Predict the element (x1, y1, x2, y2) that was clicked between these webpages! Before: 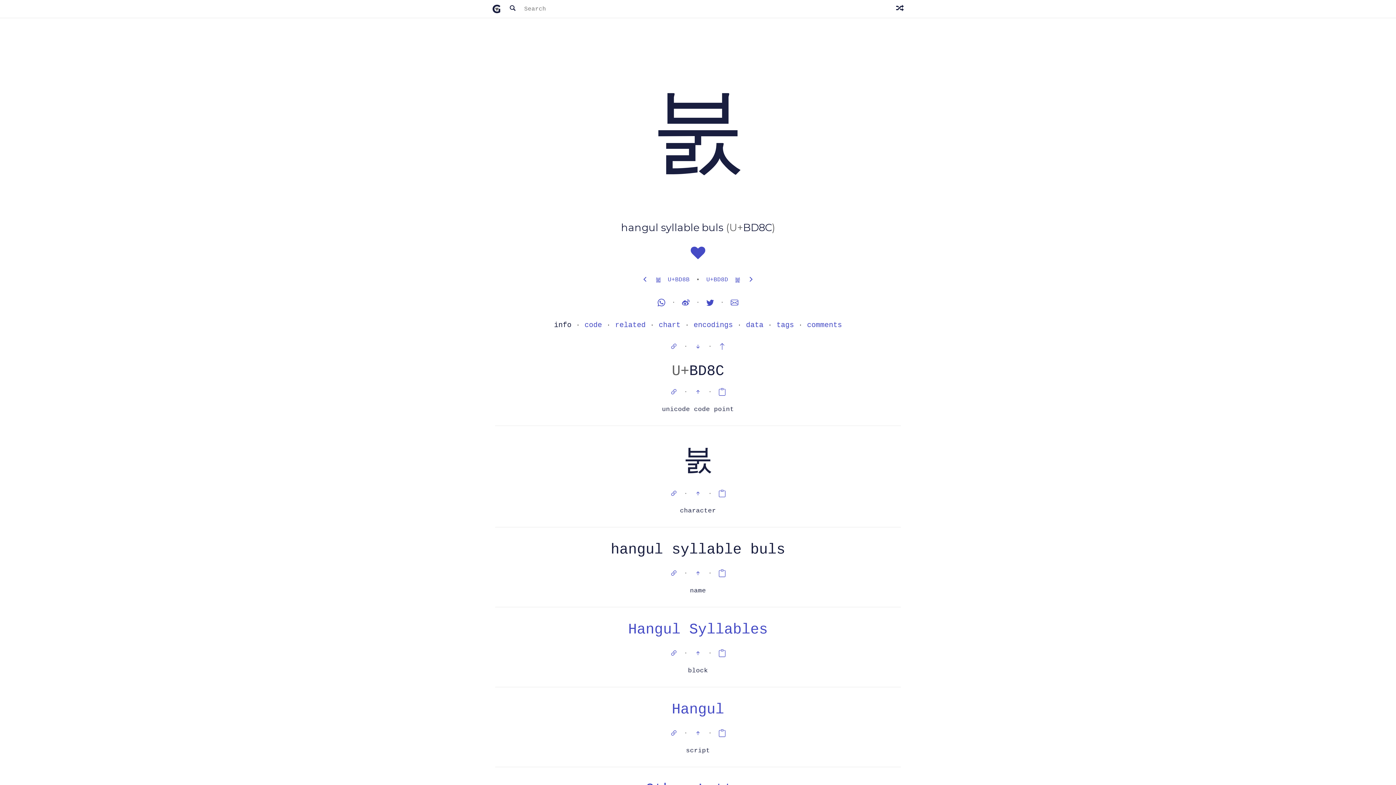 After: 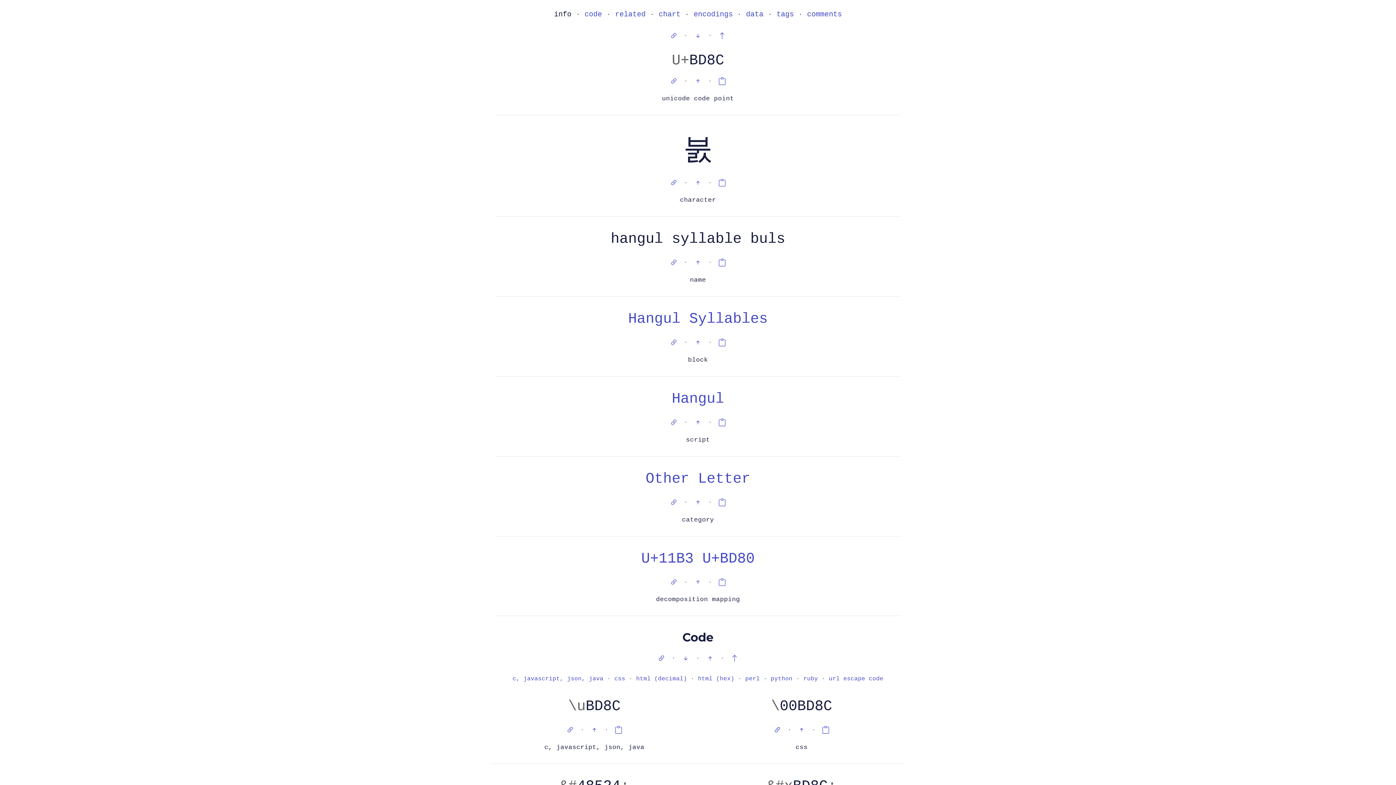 Action: bbox: (691, 570, 708, 577) label:  